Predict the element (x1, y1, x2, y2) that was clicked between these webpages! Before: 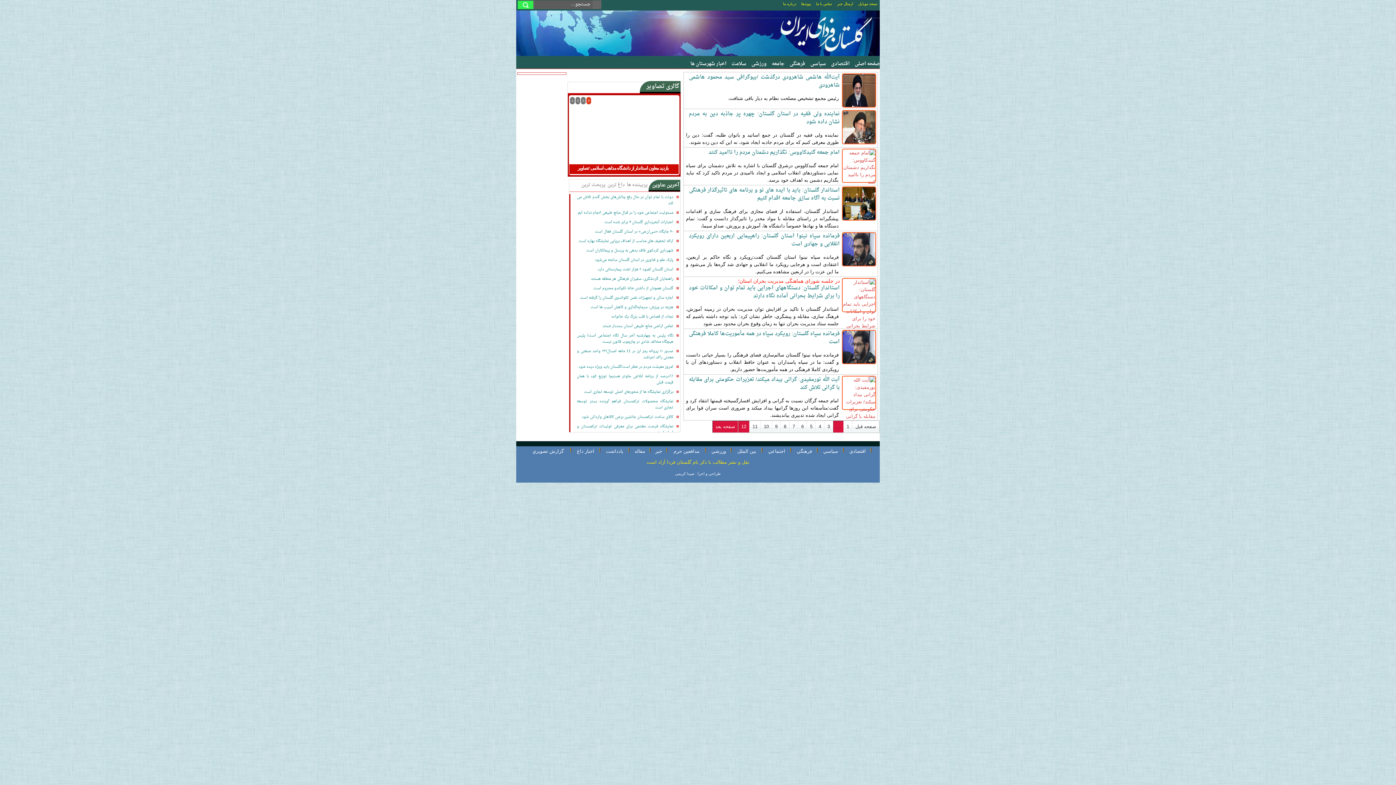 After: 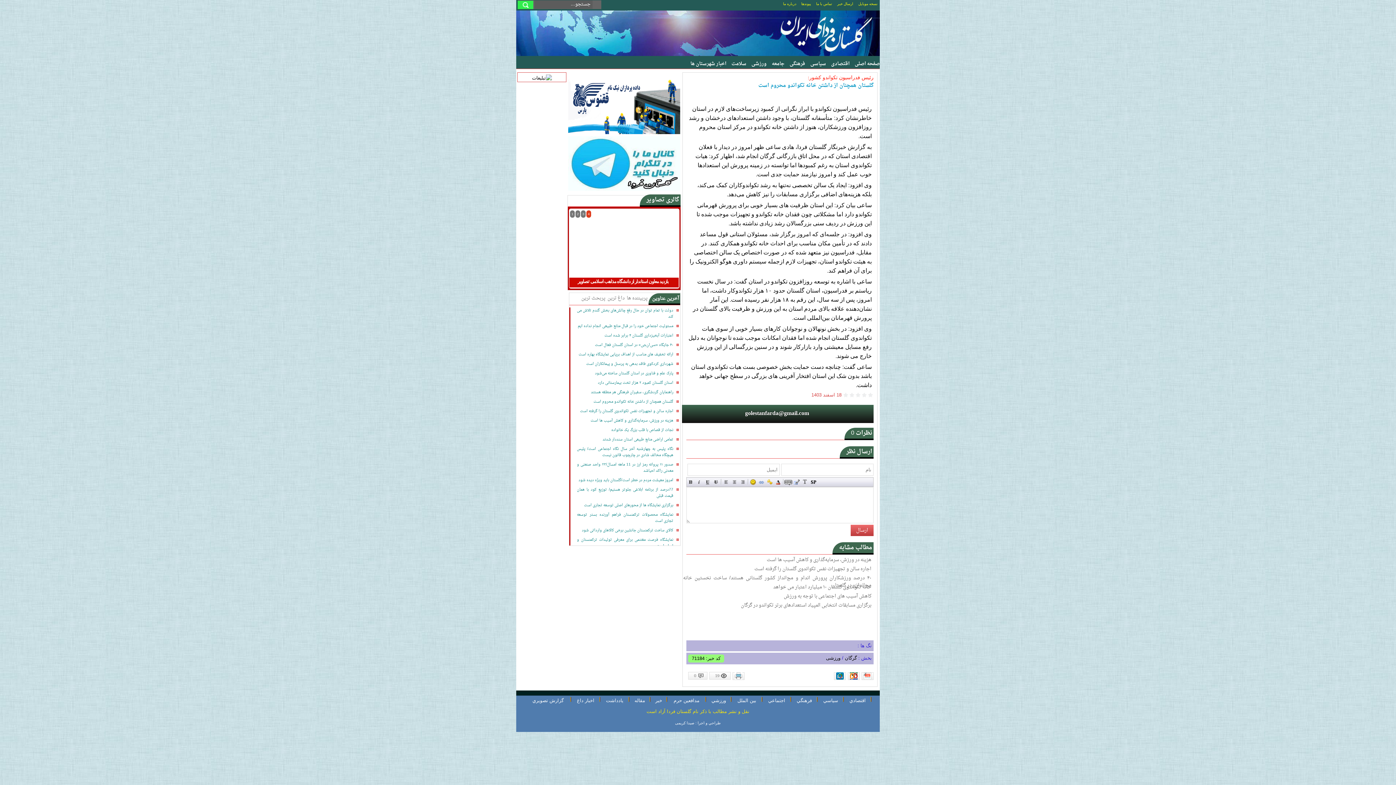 Action: bbox: (593, 285, 673, 292) label: گلستان همچنان از داشتن خانه تکواندو محروم است